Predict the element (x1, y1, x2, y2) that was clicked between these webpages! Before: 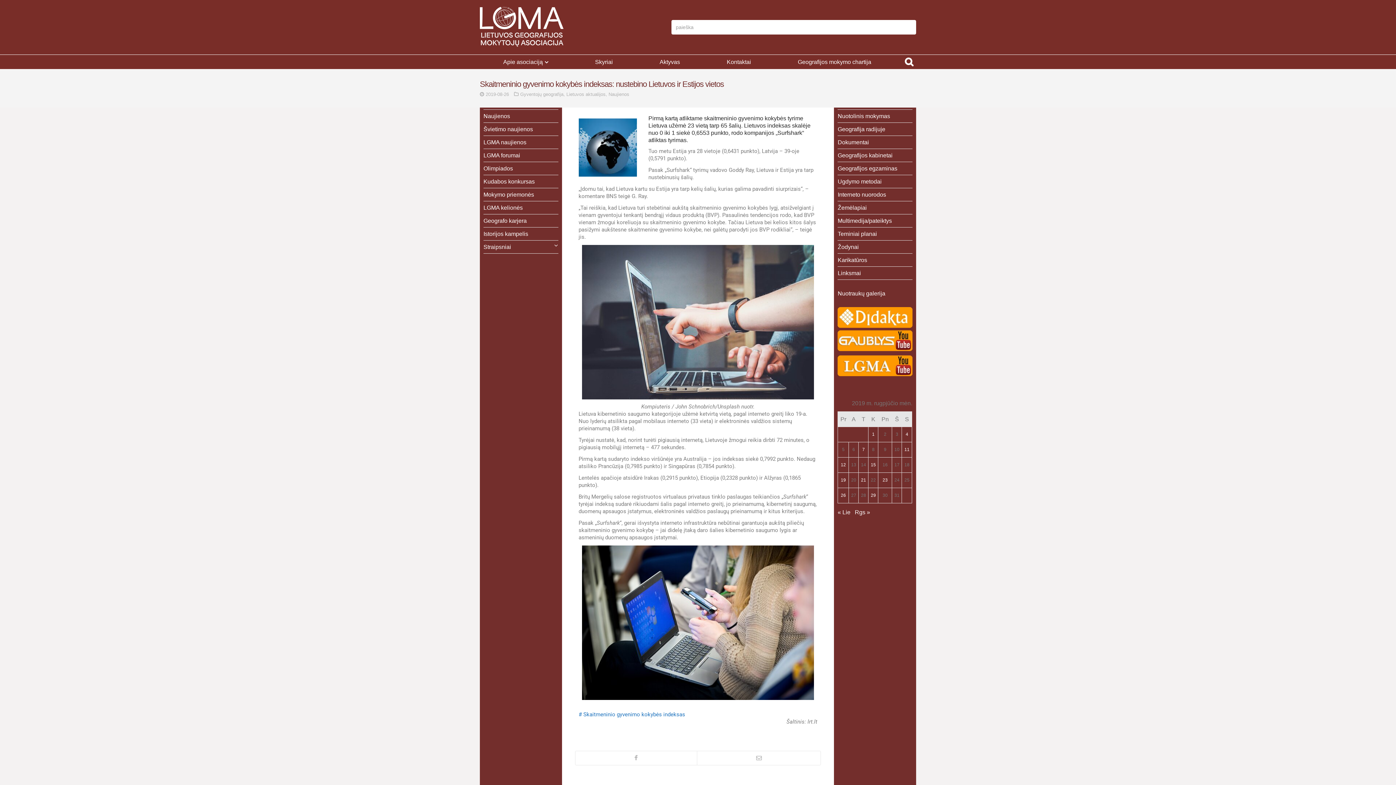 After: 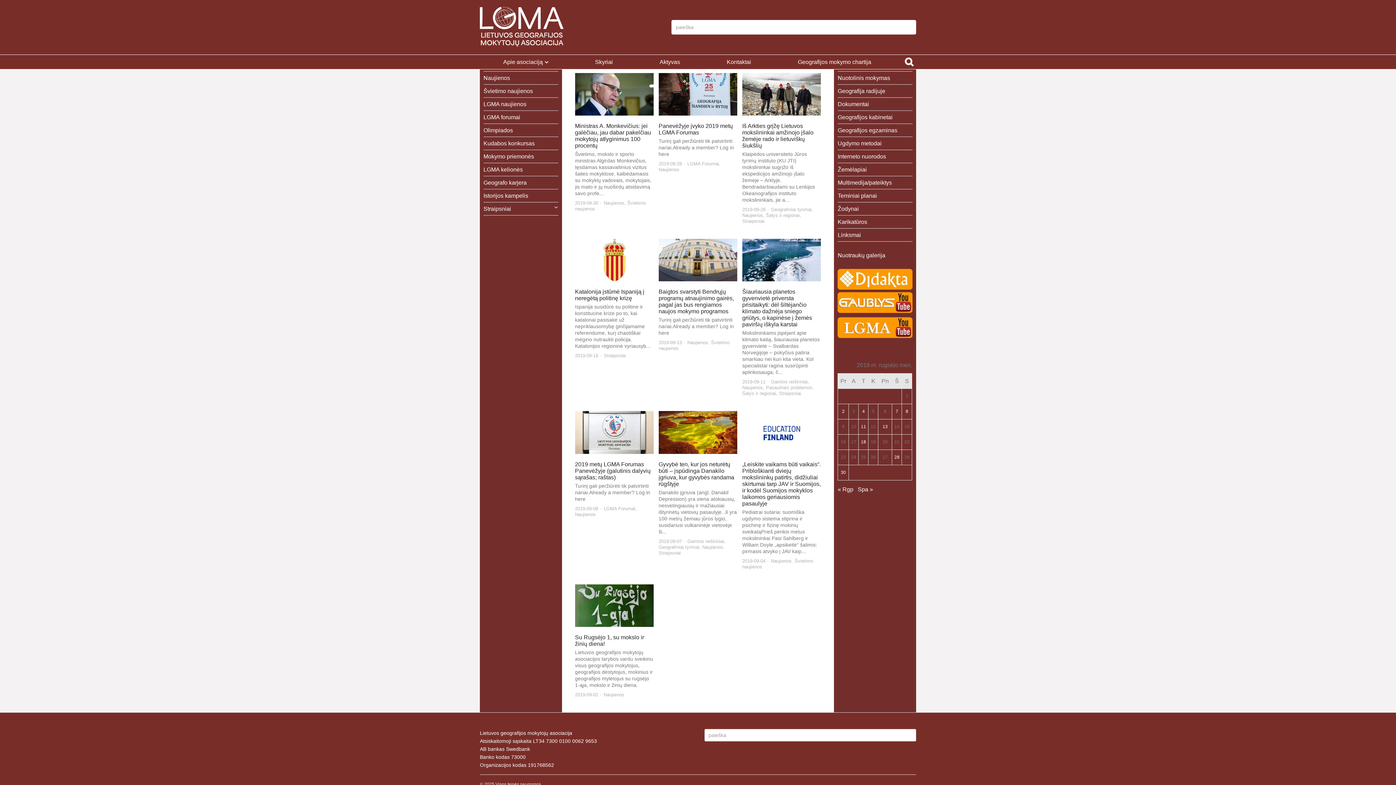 Action: bbox: (855, 509, 870, 515) label: Rgs »